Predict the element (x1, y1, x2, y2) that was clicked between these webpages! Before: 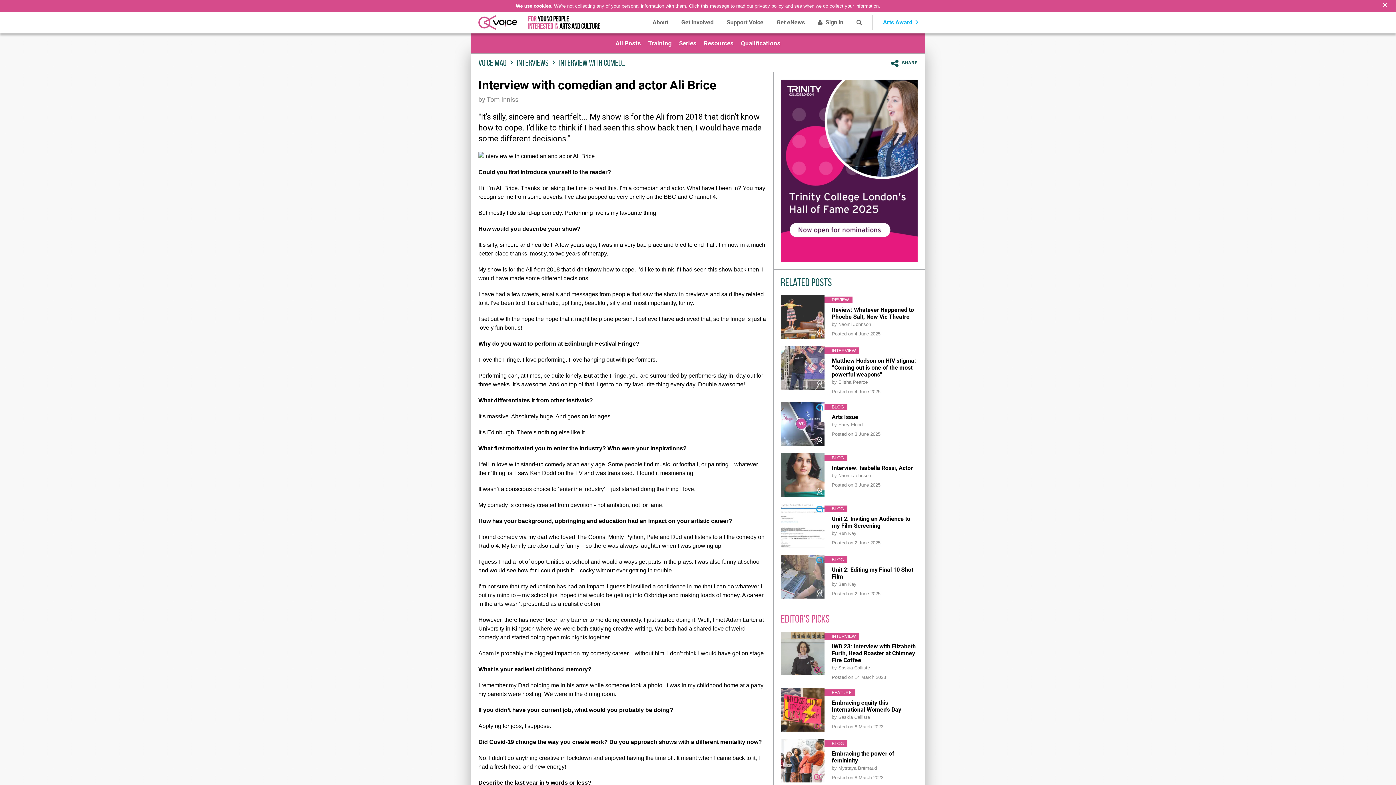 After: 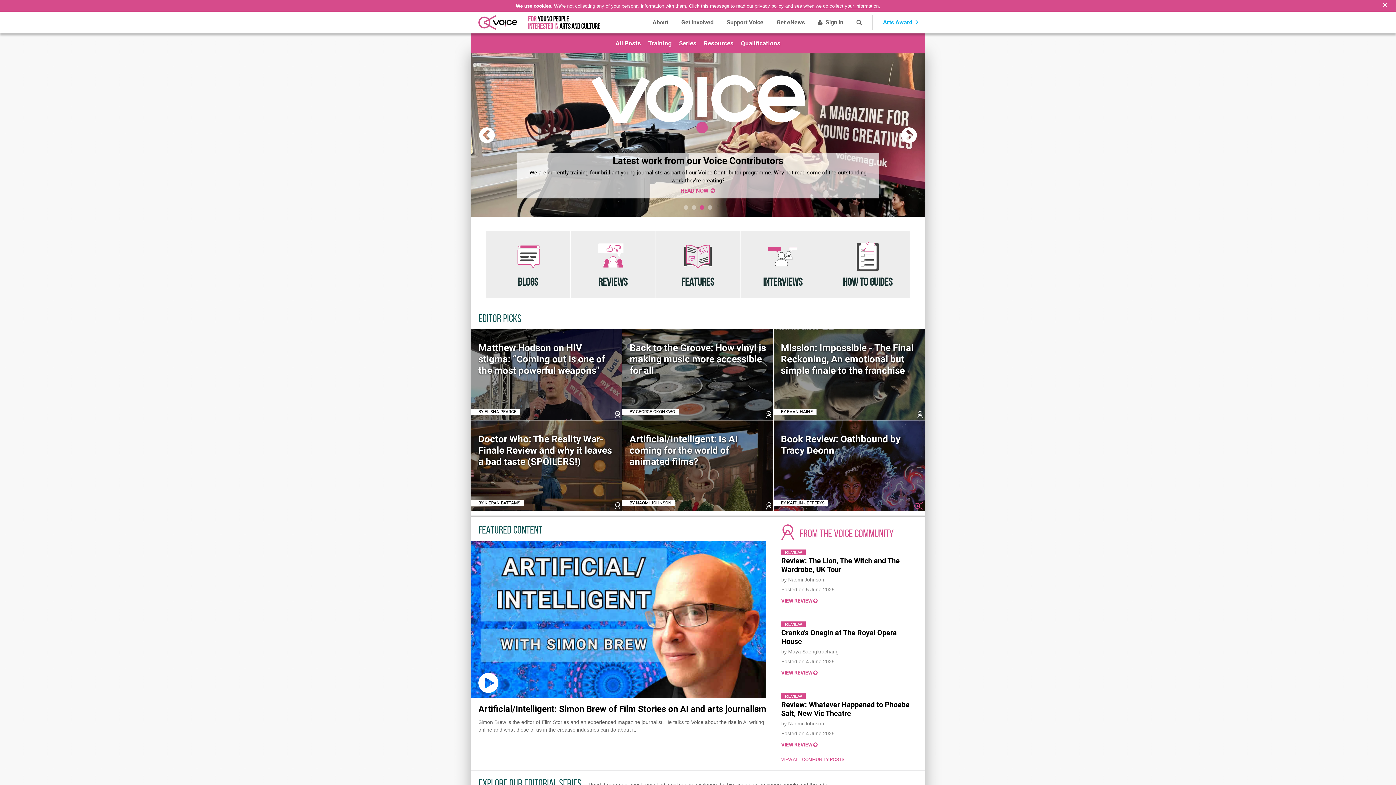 Action: bbox: (478, 58, 506, 67) label: Voice Mag